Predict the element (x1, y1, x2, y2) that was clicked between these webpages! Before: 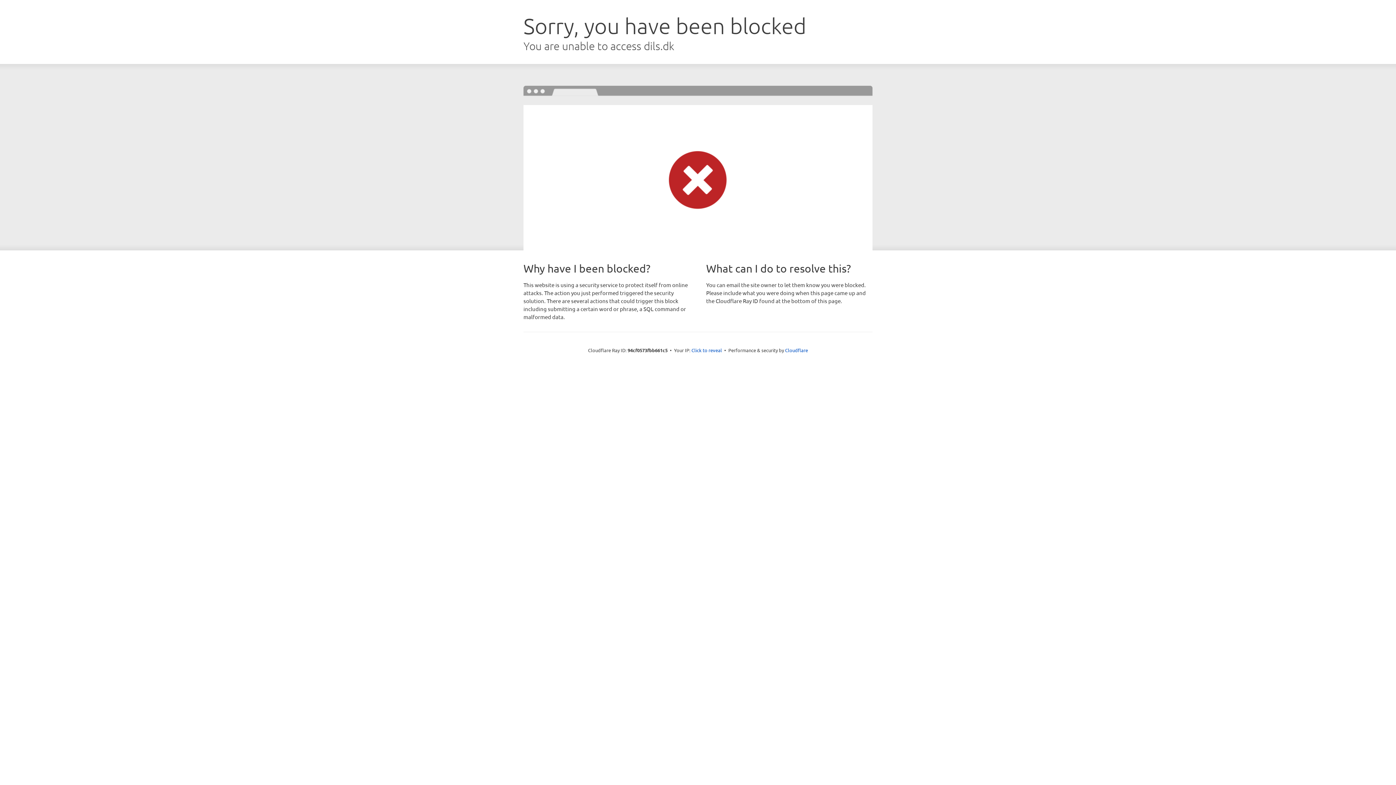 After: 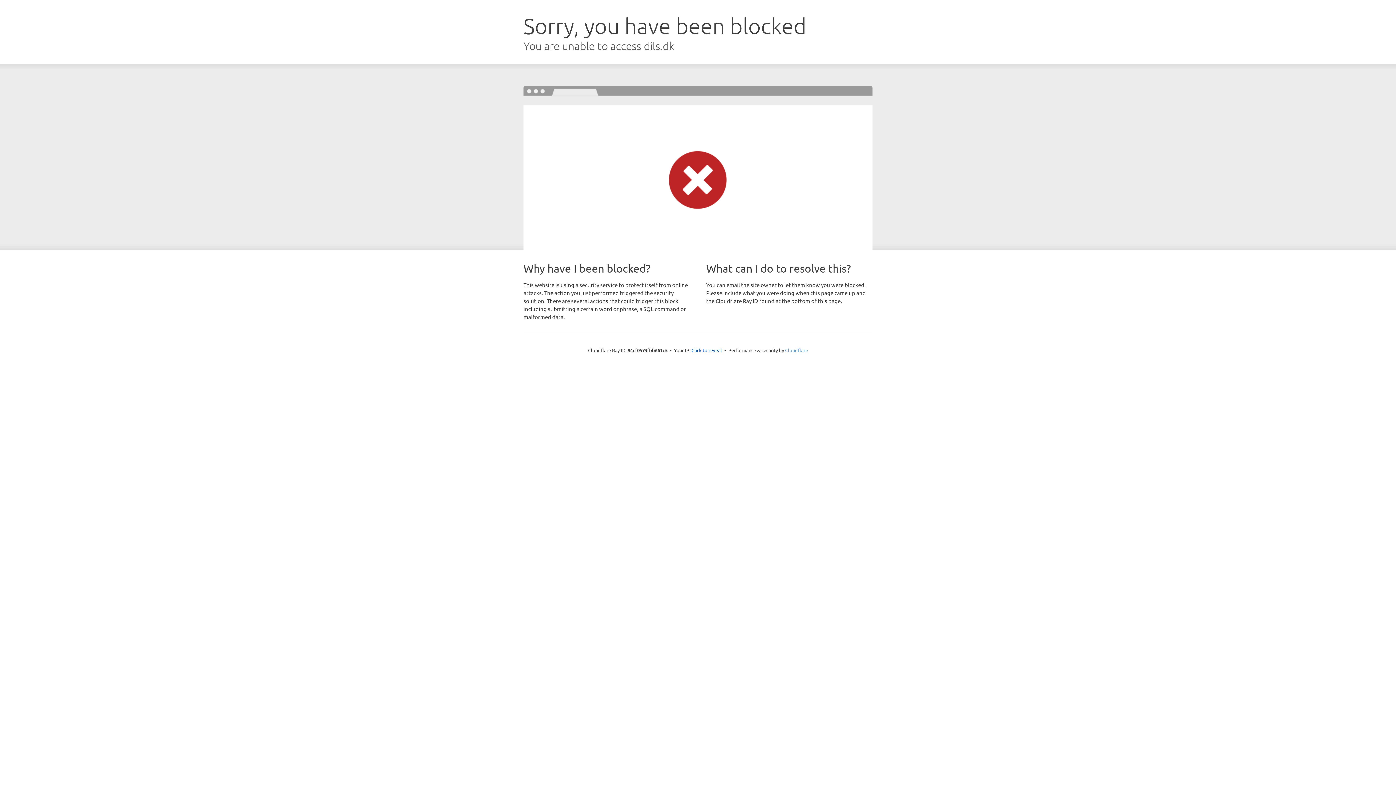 Action: bbox: (785, 347, 808, 353) label: Cloudflare